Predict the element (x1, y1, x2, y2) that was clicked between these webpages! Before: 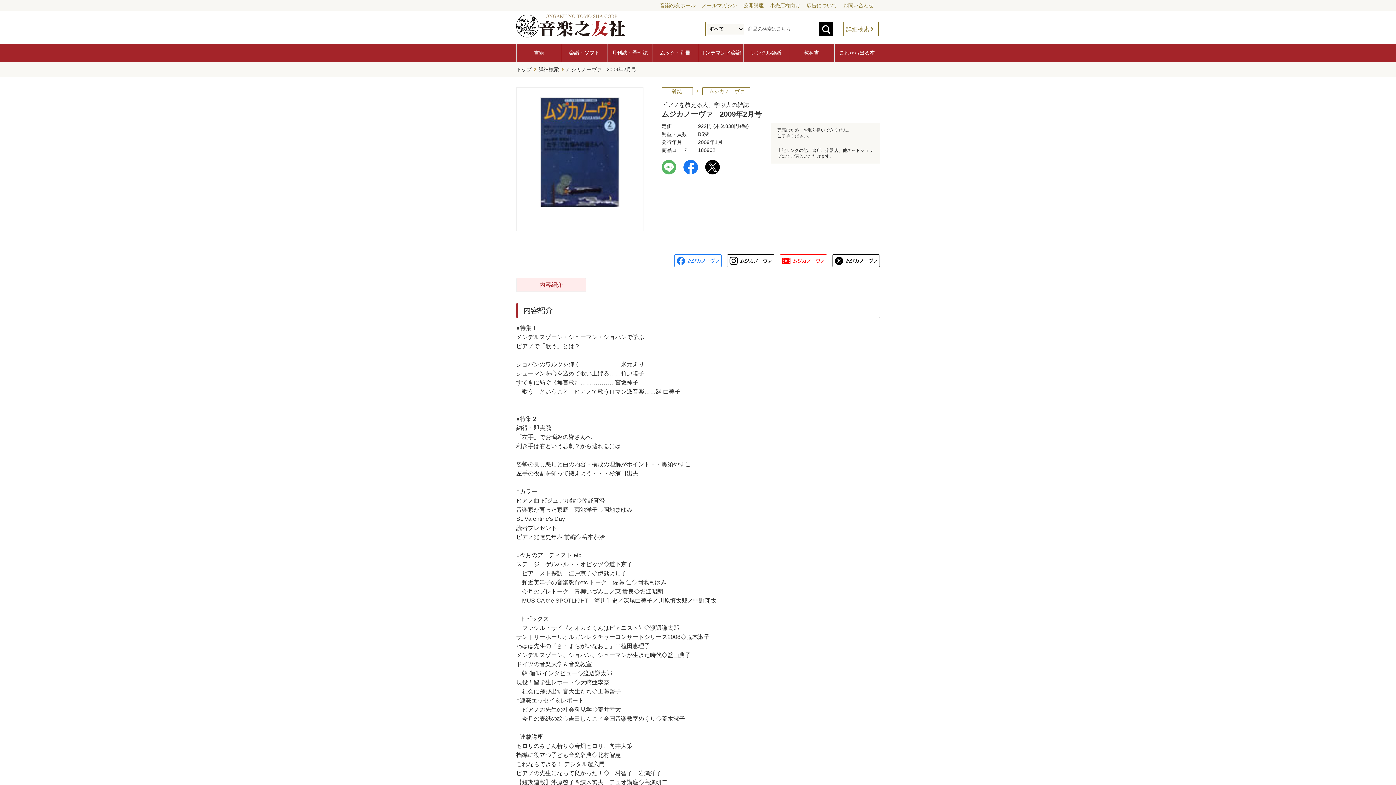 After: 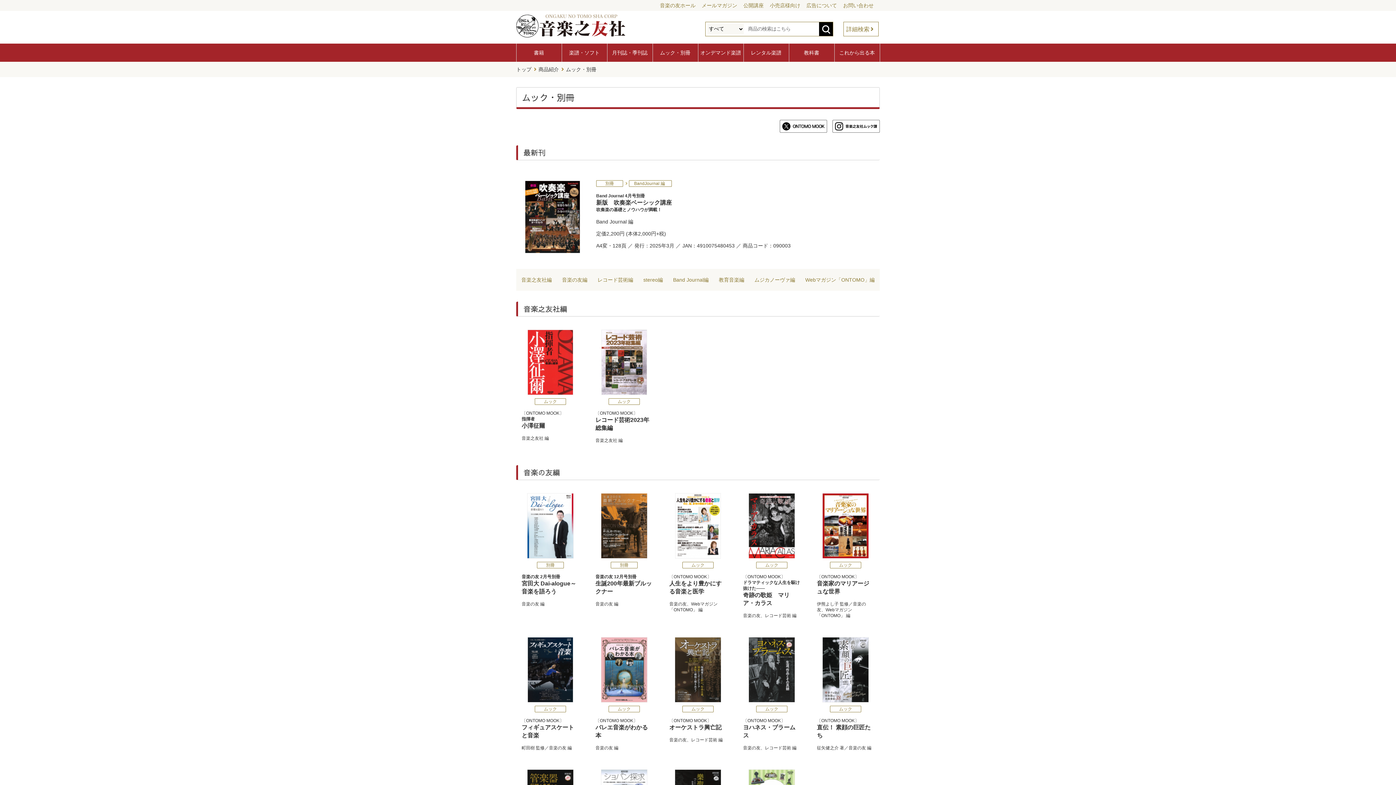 Action: label: ムック・別冊 bbox: (652, 43, 698, 61)